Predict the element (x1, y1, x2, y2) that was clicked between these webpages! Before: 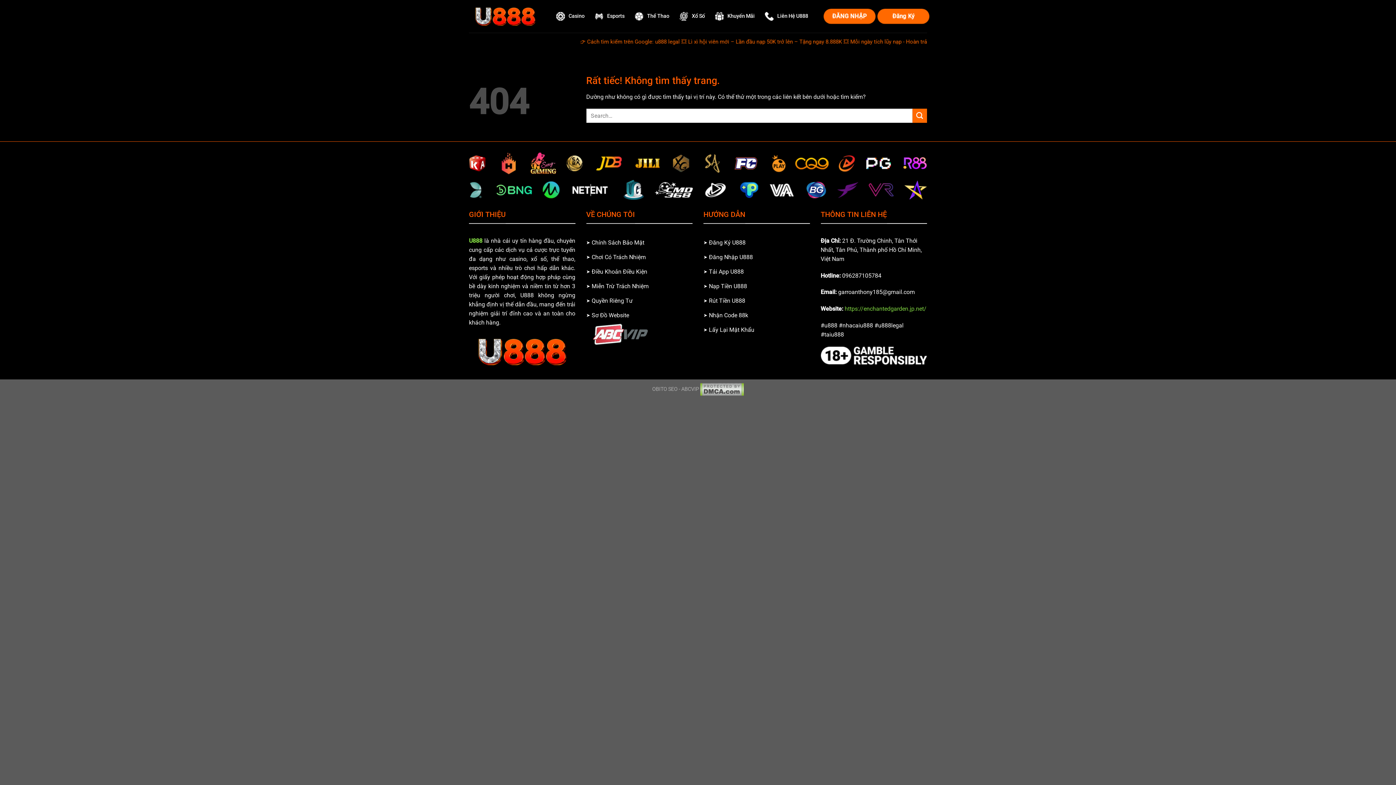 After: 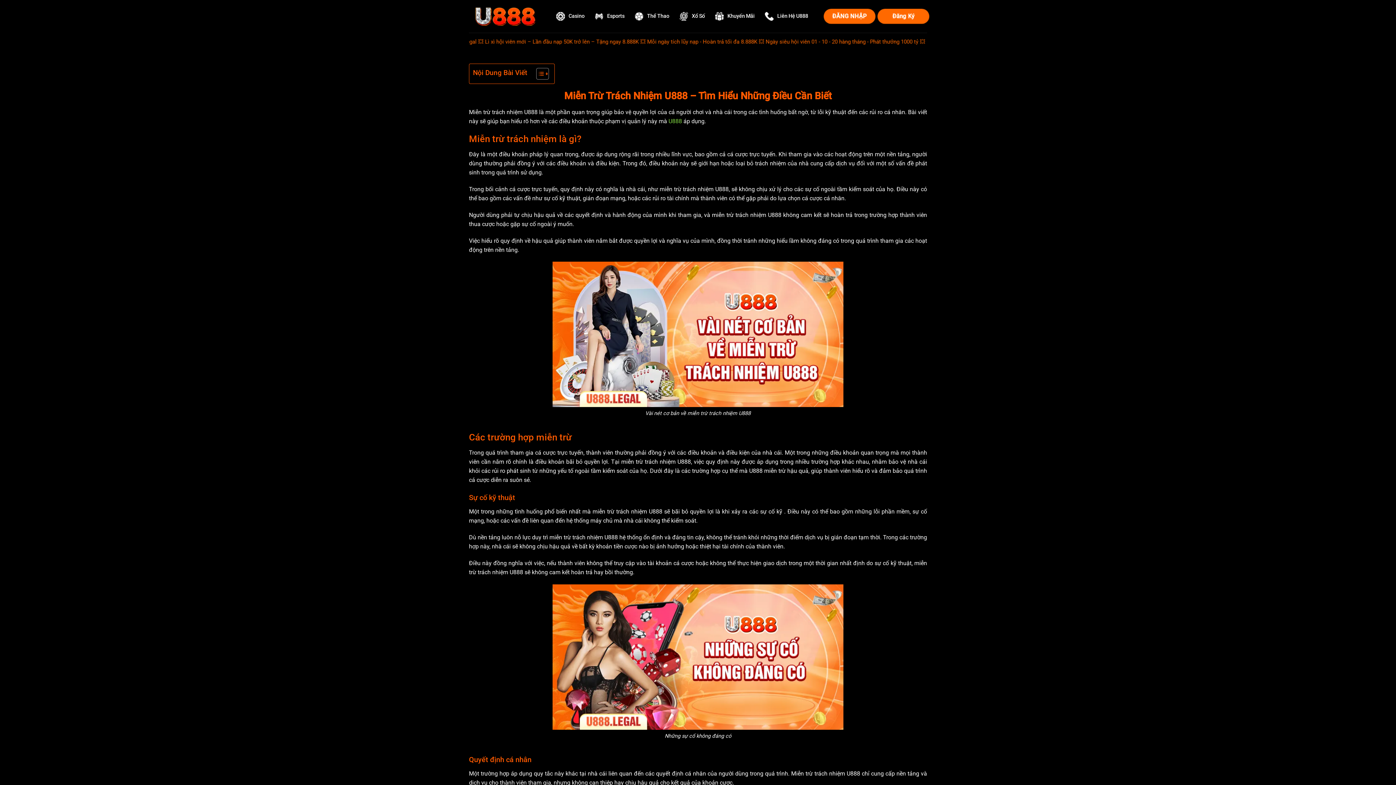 Action: bbox: (586, 279, 692, 294) label:  Miễn Trừ Trách Nhiệm